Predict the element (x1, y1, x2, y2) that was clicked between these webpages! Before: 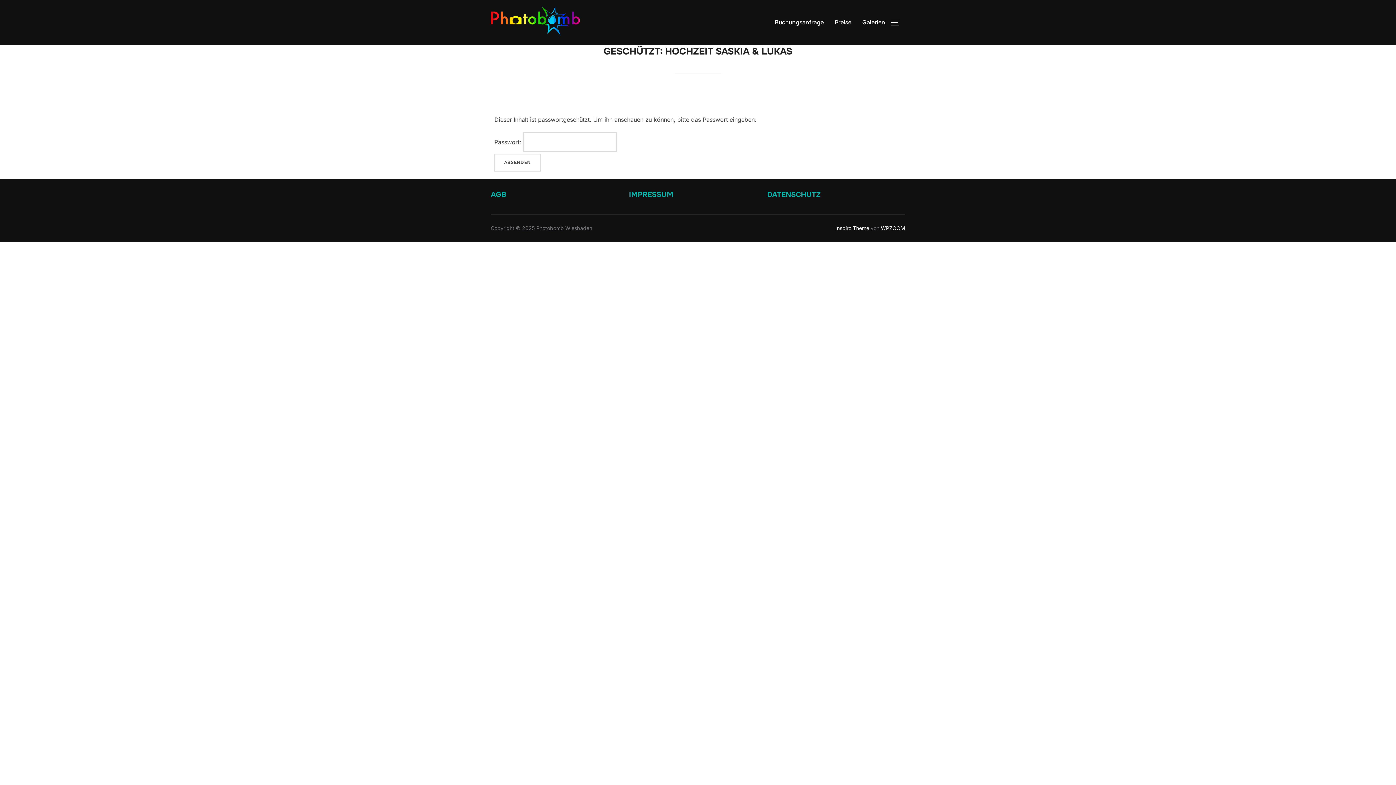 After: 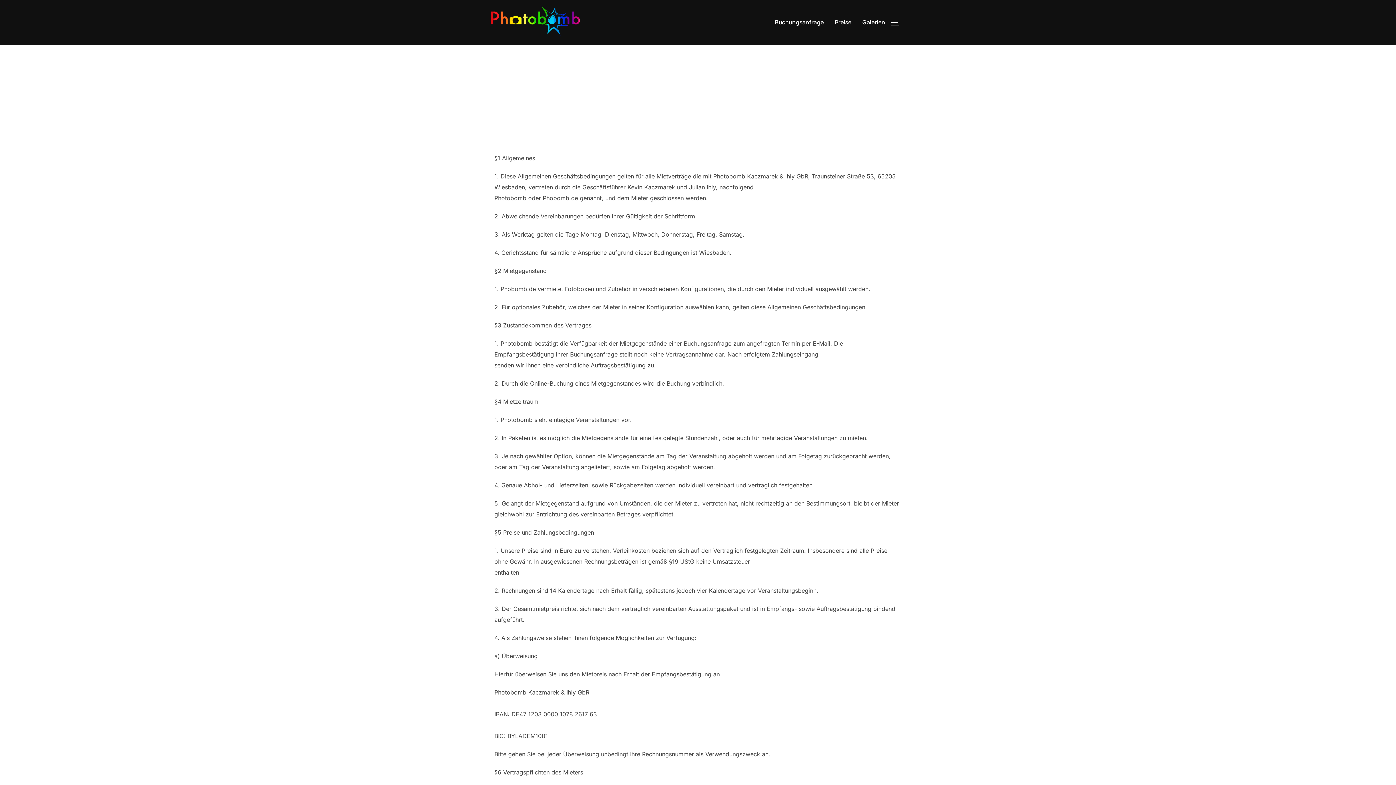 Action: bbox: (490, 190, 506, 199) label: AGB